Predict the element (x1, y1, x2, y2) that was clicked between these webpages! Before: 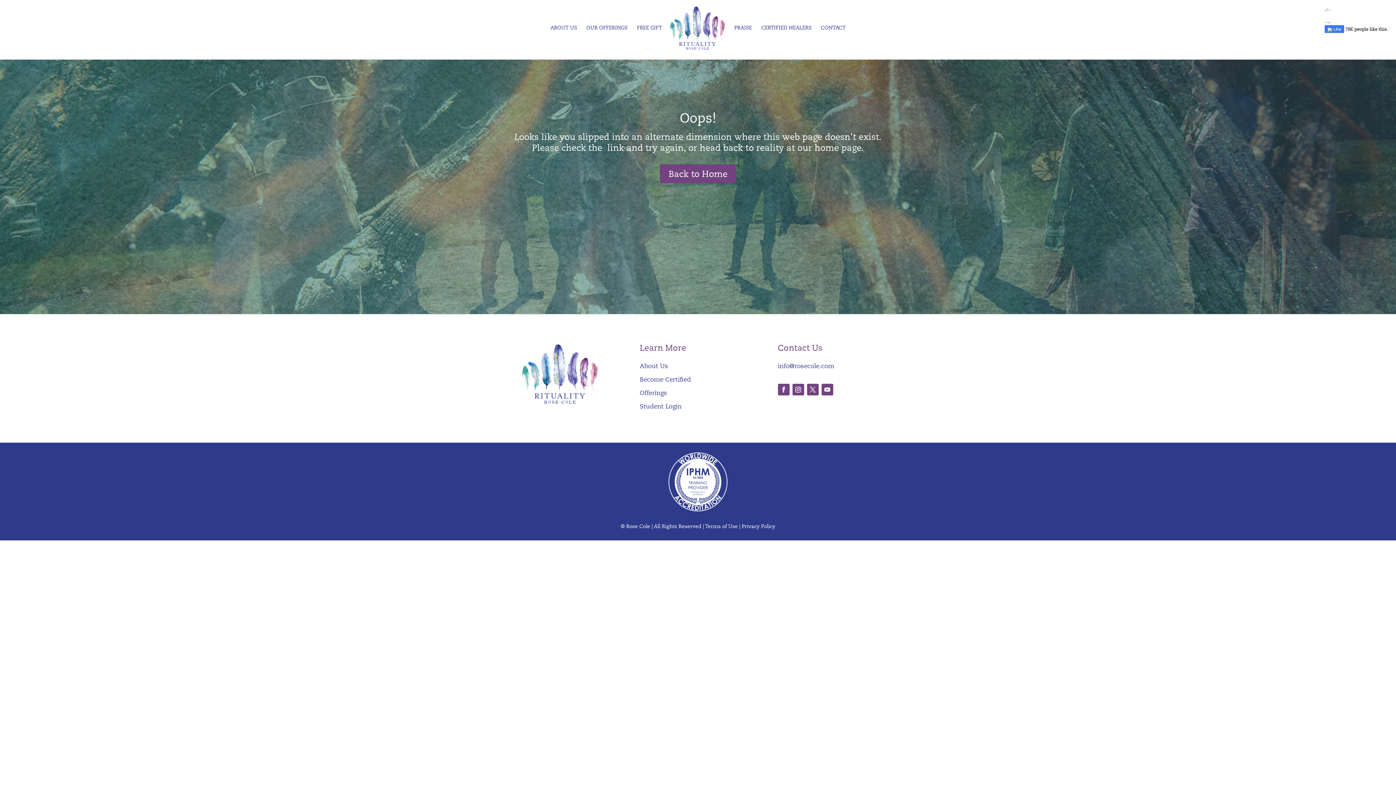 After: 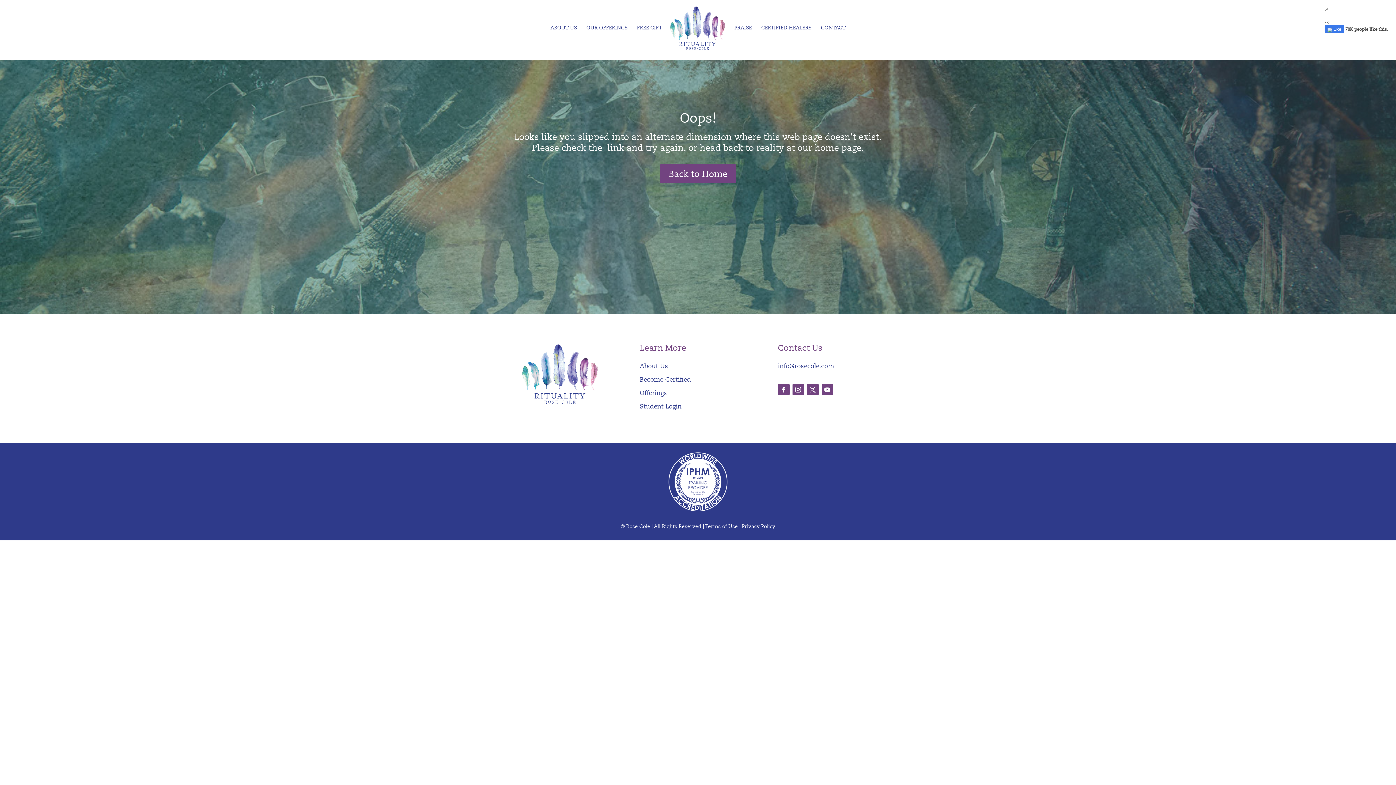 Action: bbox: (778, 362, 834, 370) label: info@rosecole.com